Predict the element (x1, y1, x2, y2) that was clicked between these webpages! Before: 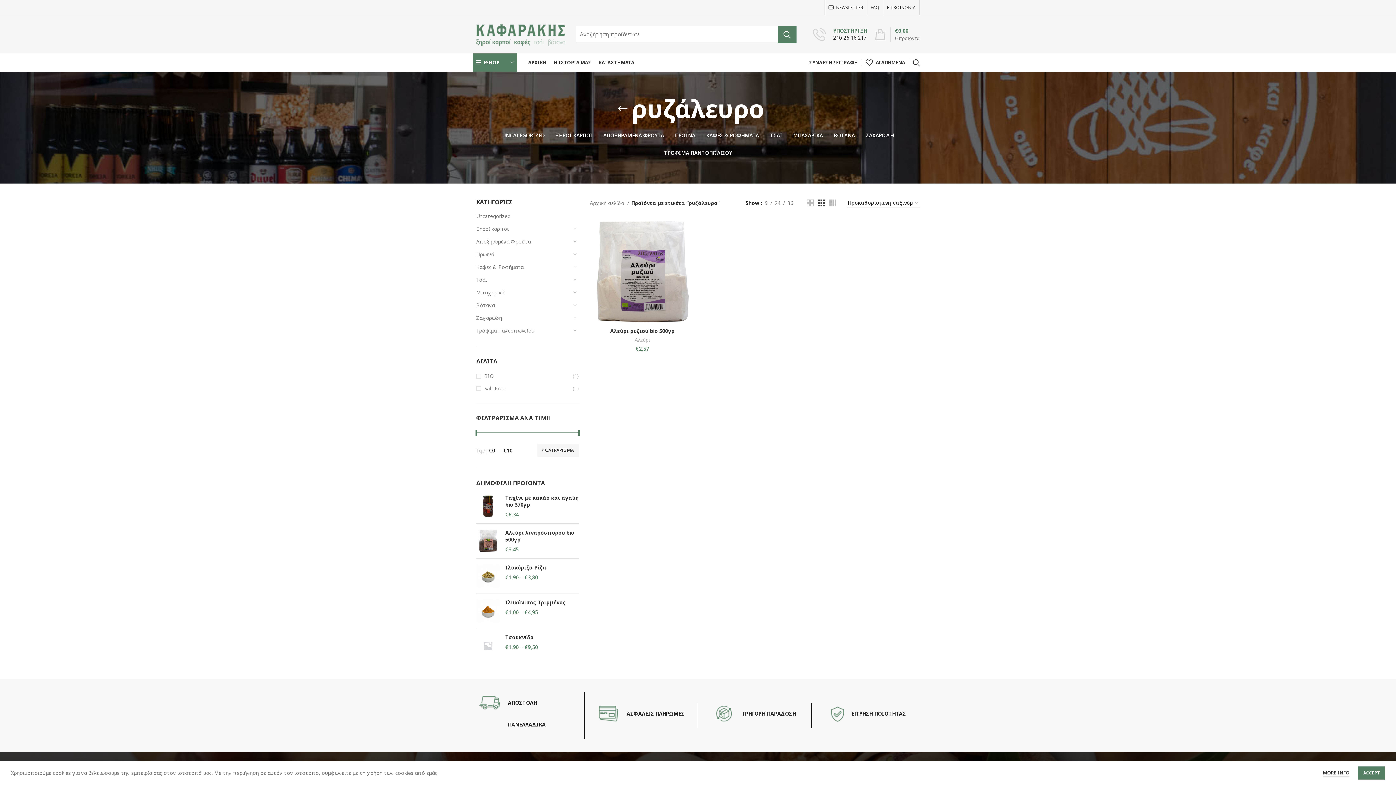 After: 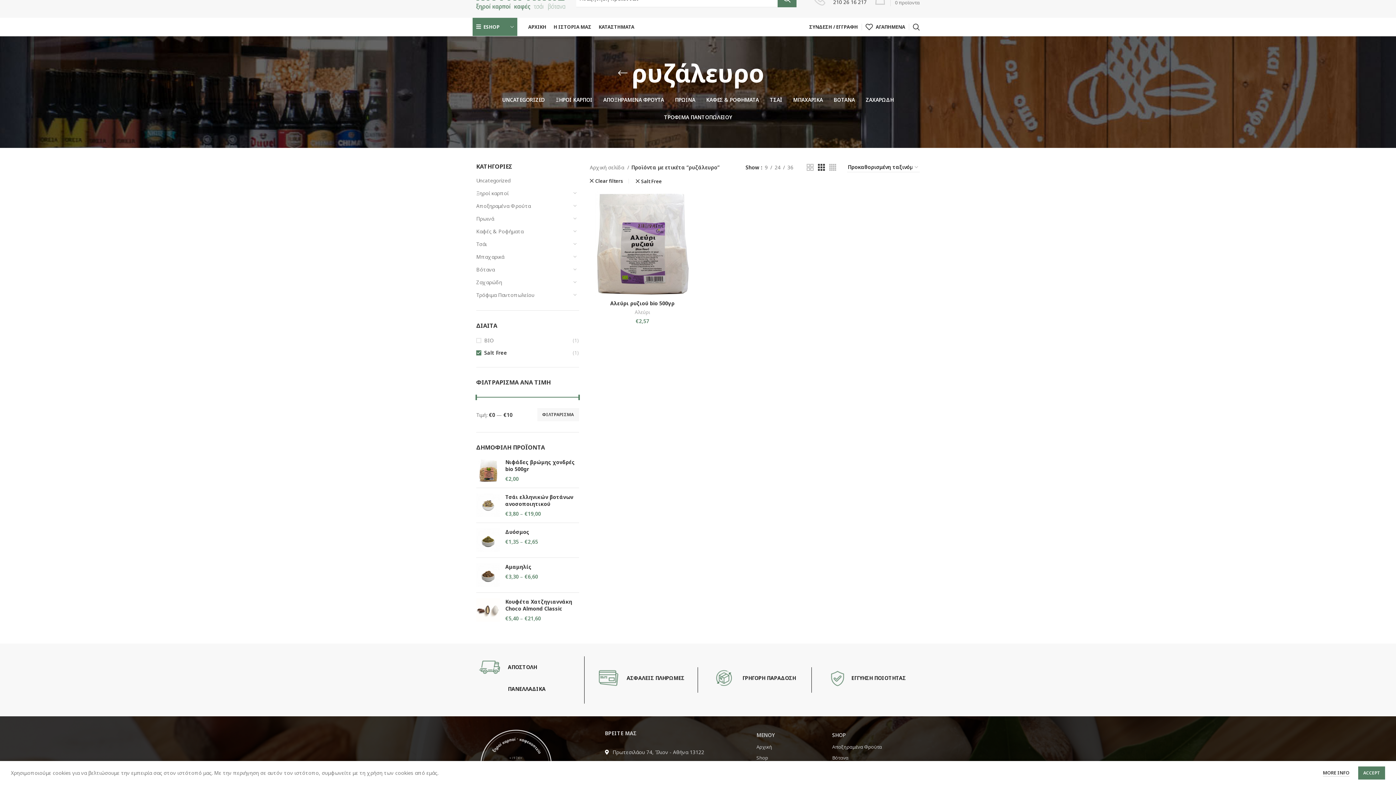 Action: bbox: (476, 385, 572, 392) label: Salt Free